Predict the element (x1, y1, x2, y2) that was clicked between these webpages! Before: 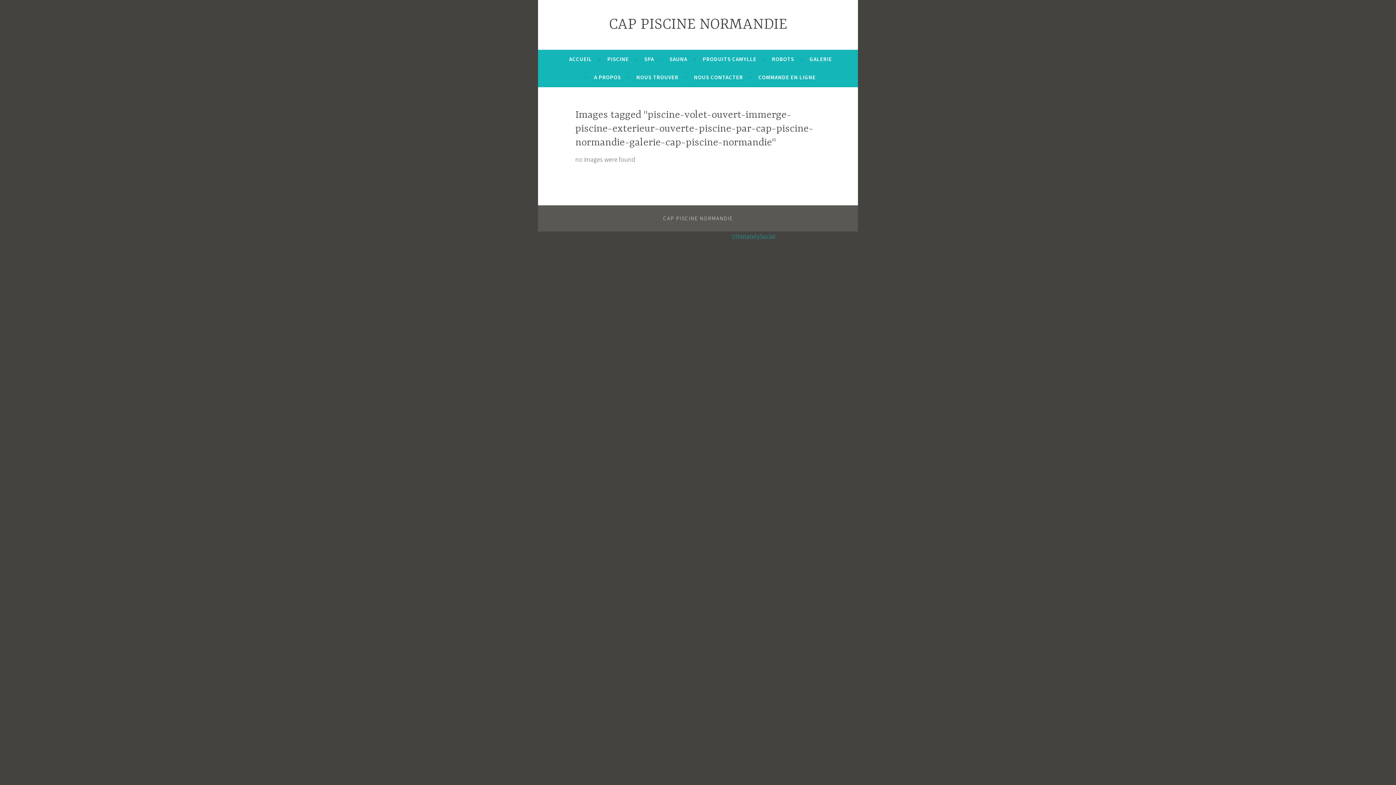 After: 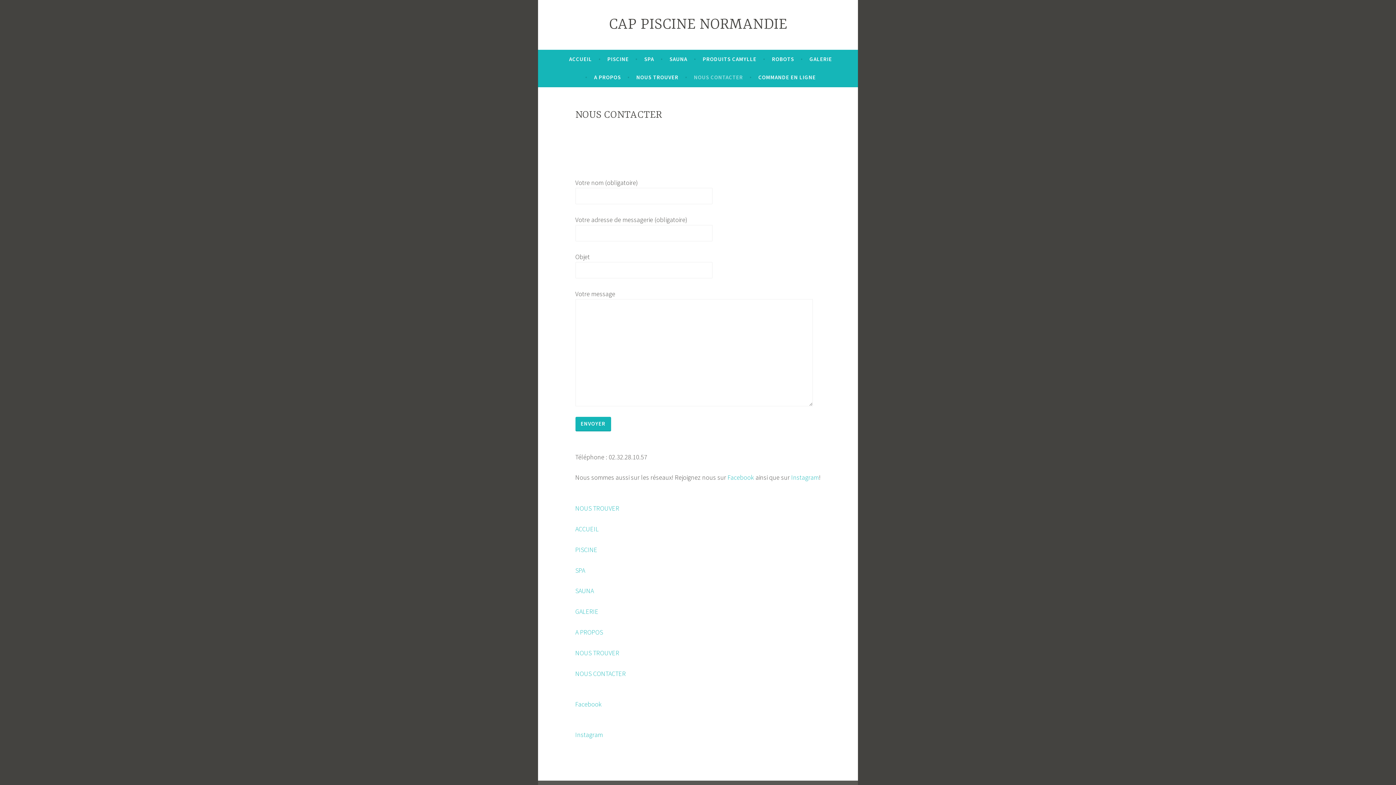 Action: bbox: (694, 70, 743, 83) label: NOUS CONTACTER